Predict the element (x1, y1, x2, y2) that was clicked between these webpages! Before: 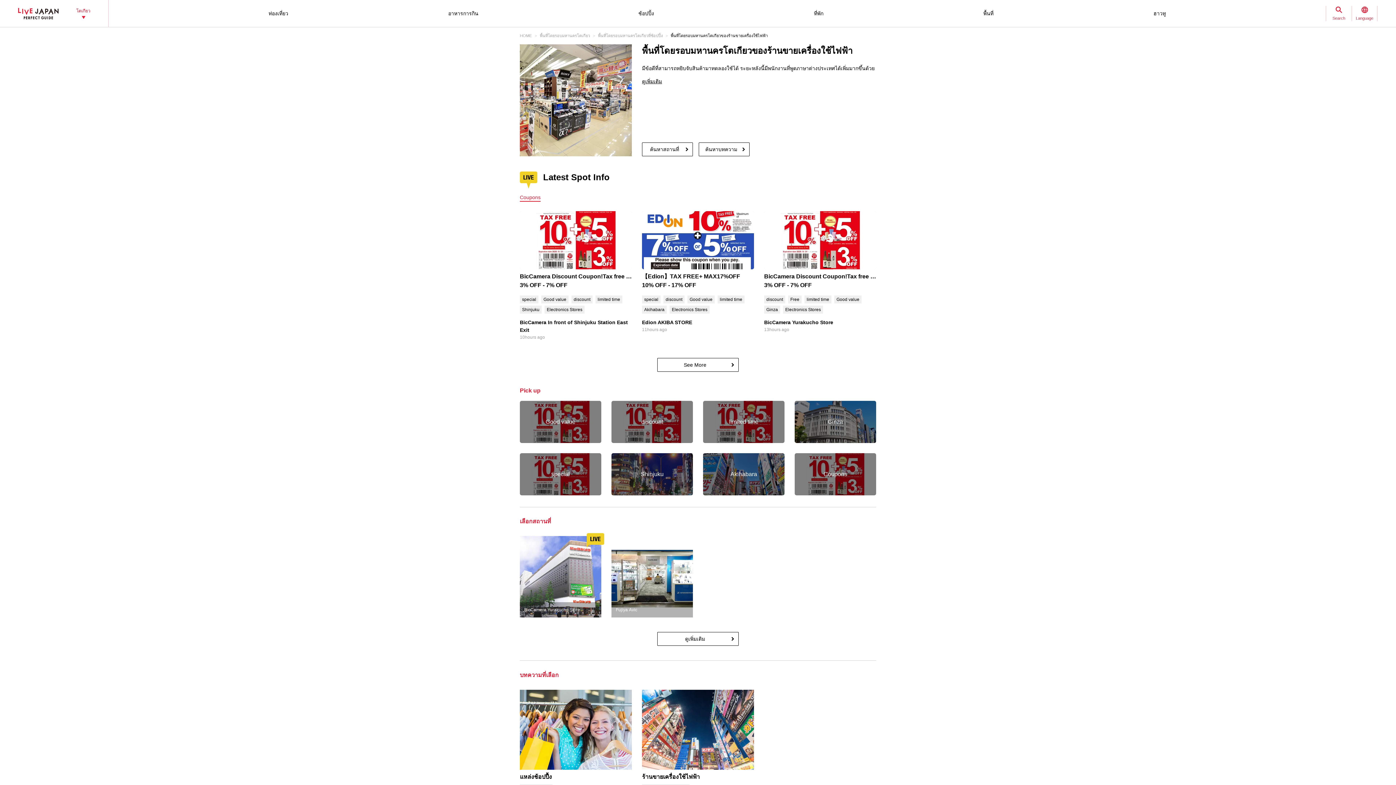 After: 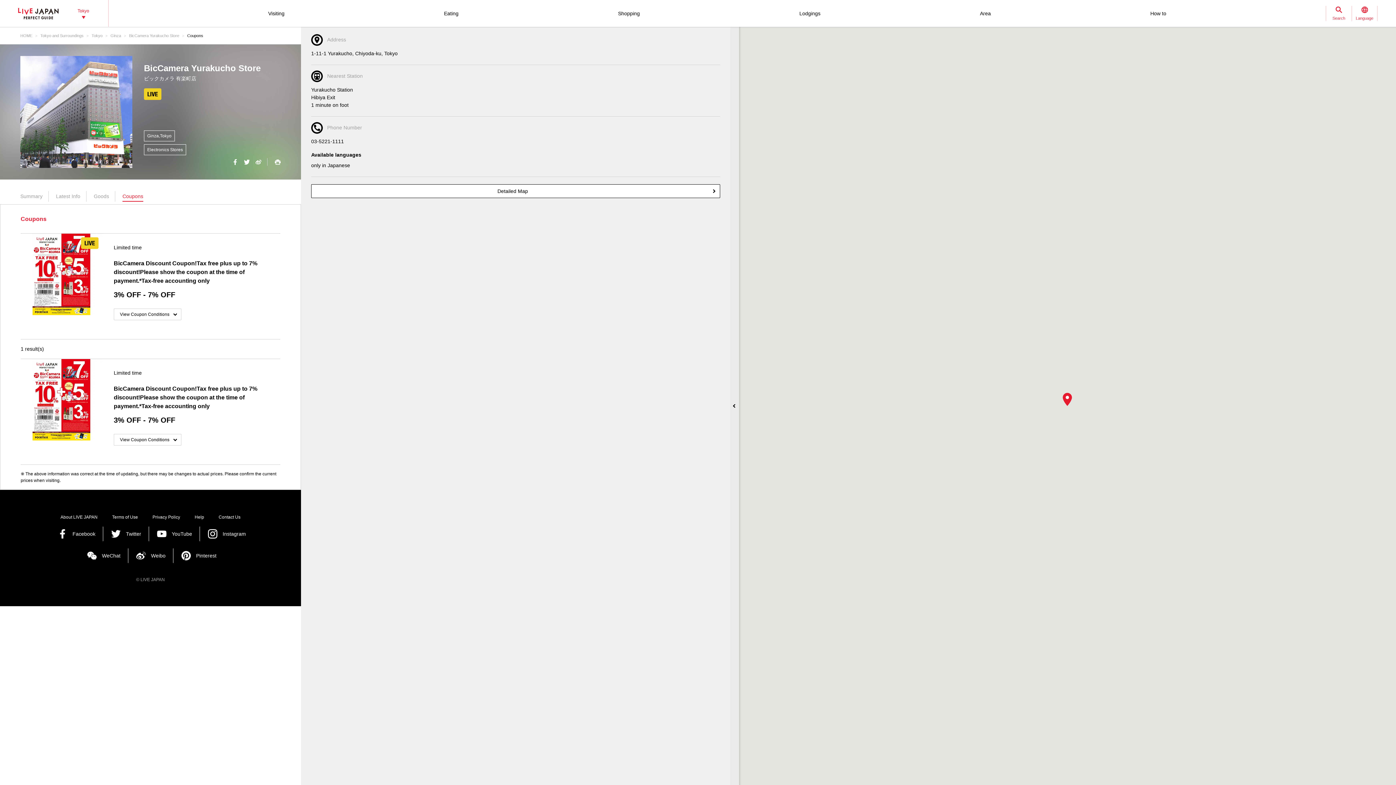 Action: bbox: (764, 272, 876, 289) label: BicCamera Discount Coupon!Tax free plus up to 7% discount!Please show the coupon at the time of payment.*Tax-free accounting only
3% OFF - 7% OFF